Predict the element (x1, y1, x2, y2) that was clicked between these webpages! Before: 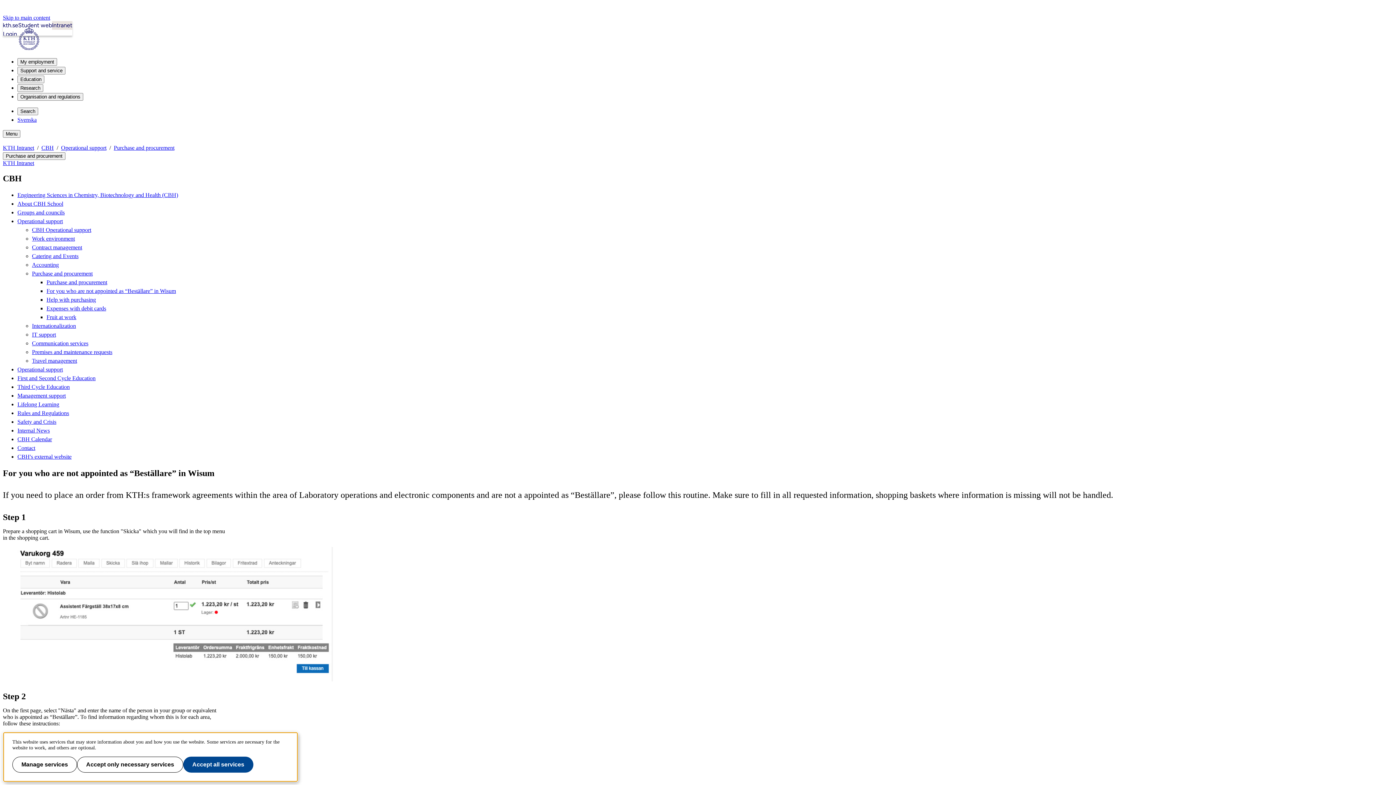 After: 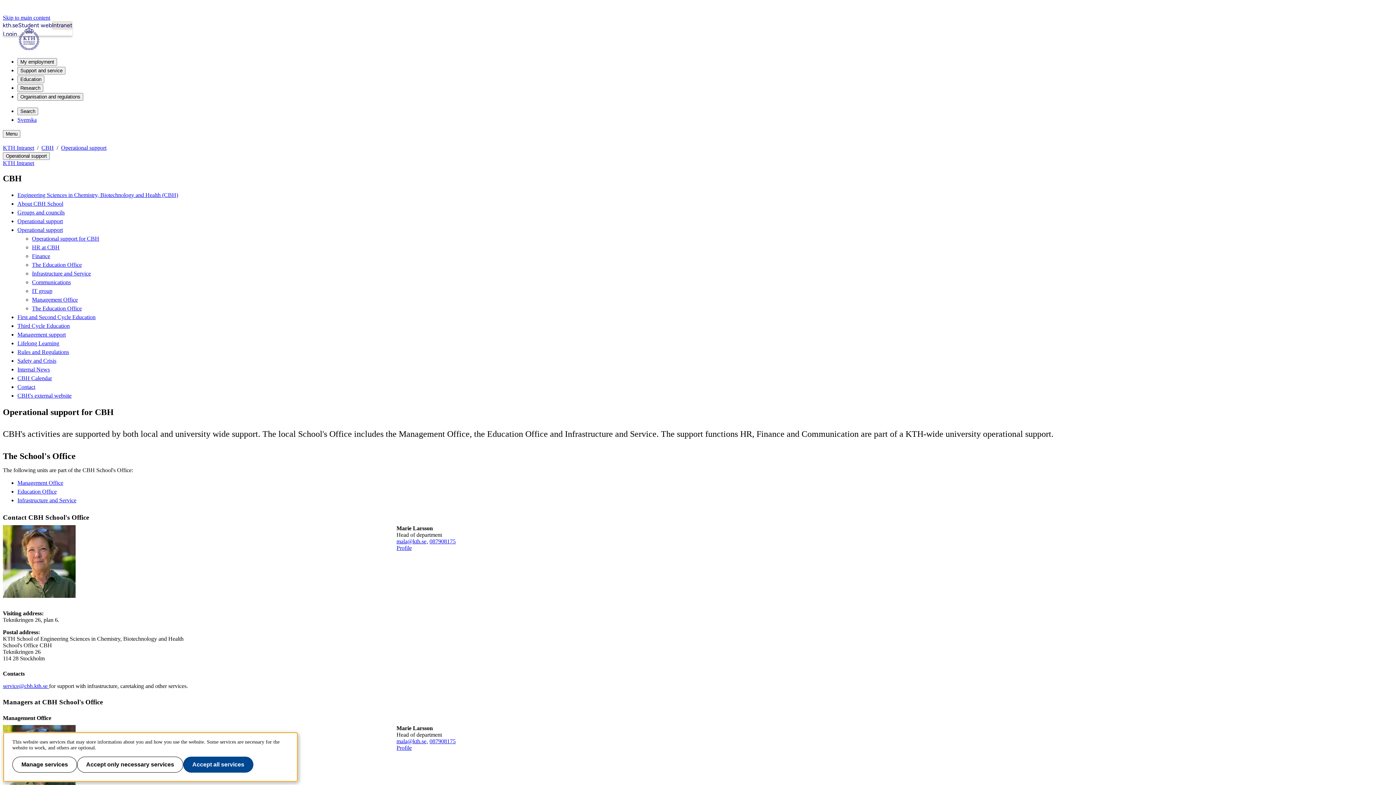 Action: label: Operational support bbox: (17, 366, 62, 372)